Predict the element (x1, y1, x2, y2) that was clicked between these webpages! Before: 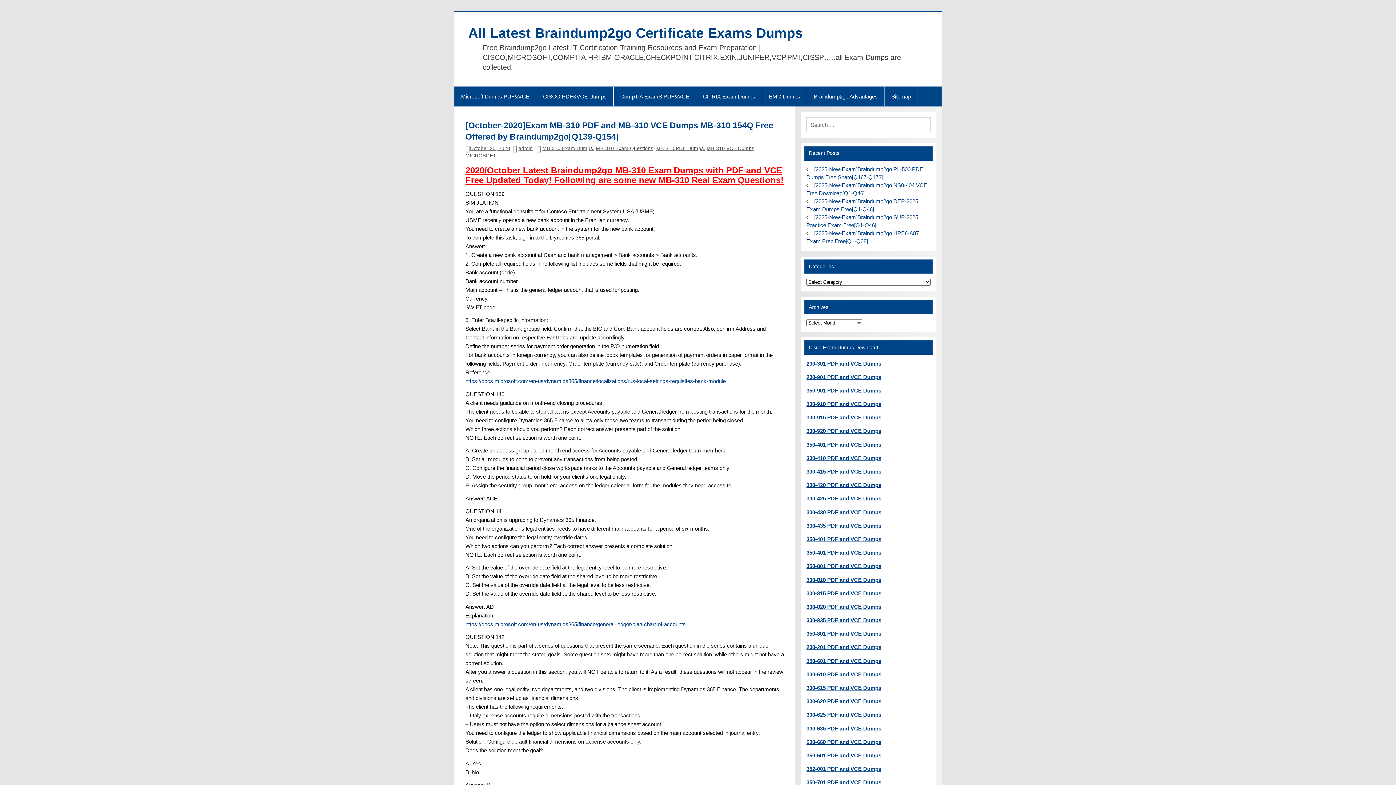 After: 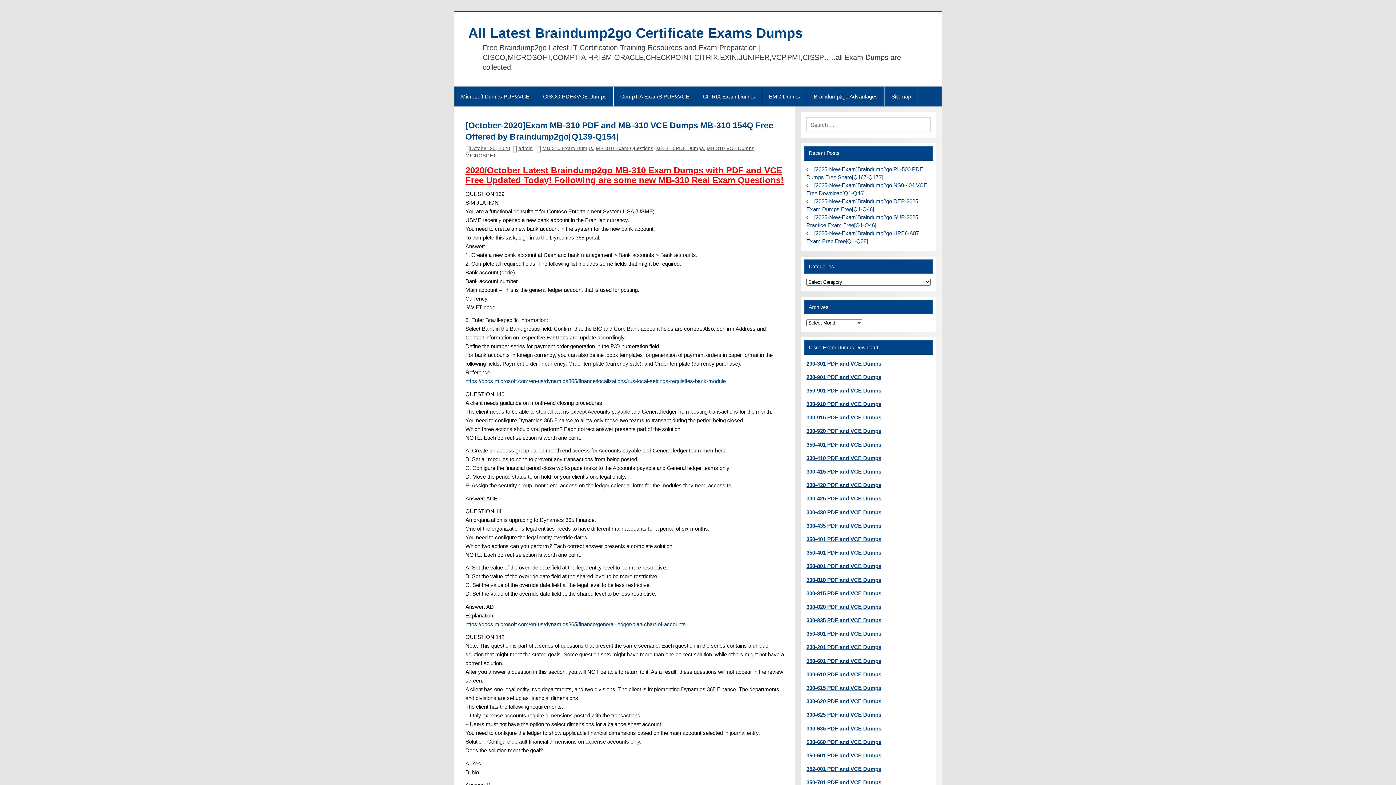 Action: label: 300-635 PDF and VCE Dumps bbox: (806, 725, 881, 731)